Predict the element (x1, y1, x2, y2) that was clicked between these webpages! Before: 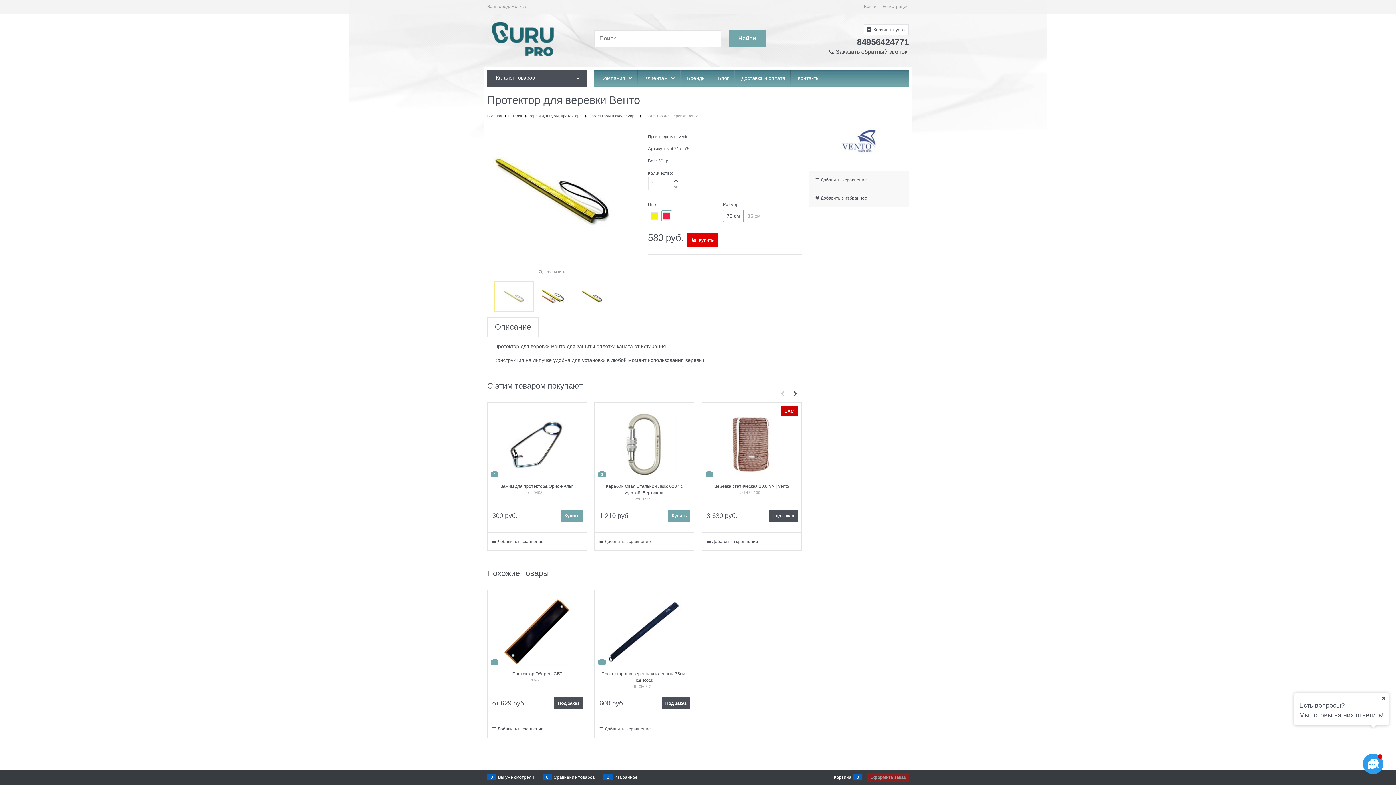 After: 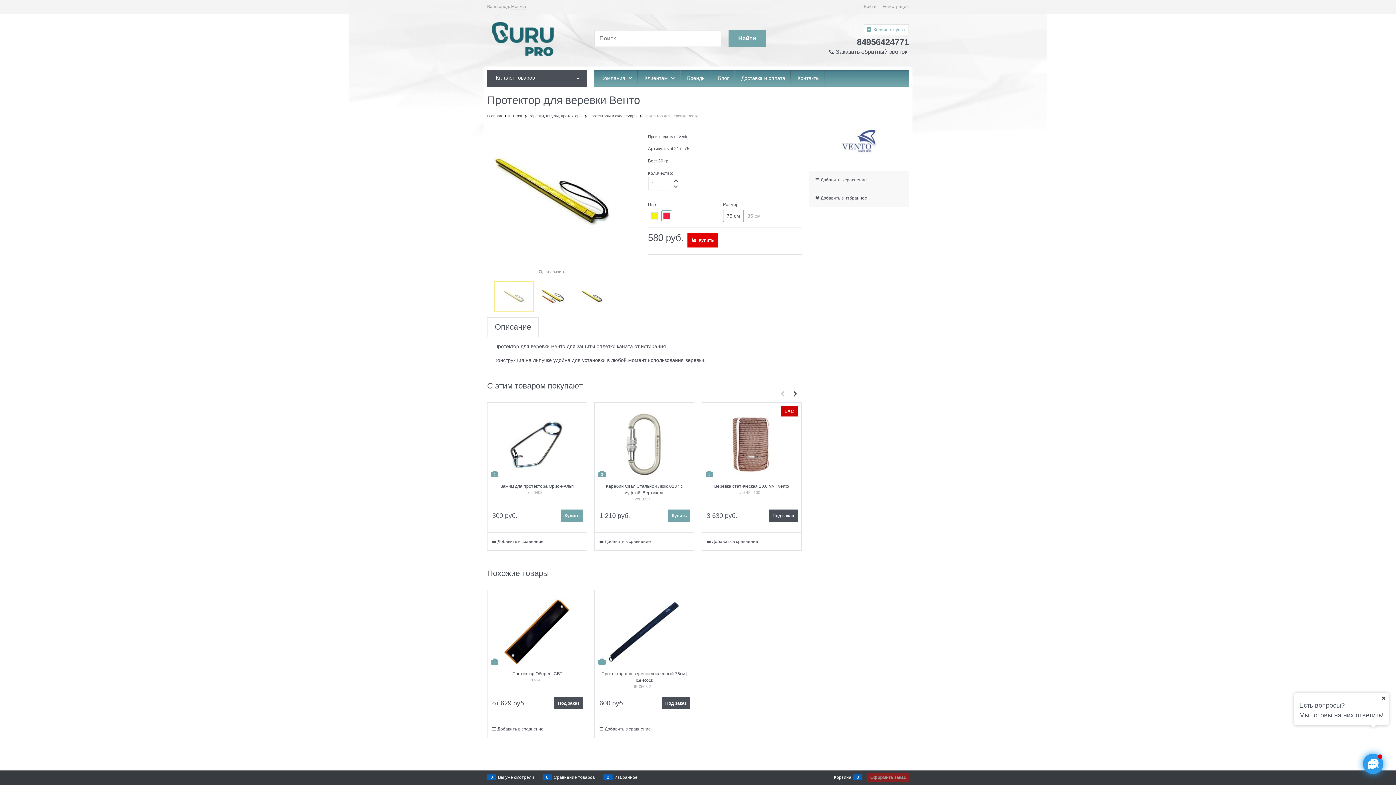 Action: label:  Корзина: пусто bbox: (864, 24, 909, 35)